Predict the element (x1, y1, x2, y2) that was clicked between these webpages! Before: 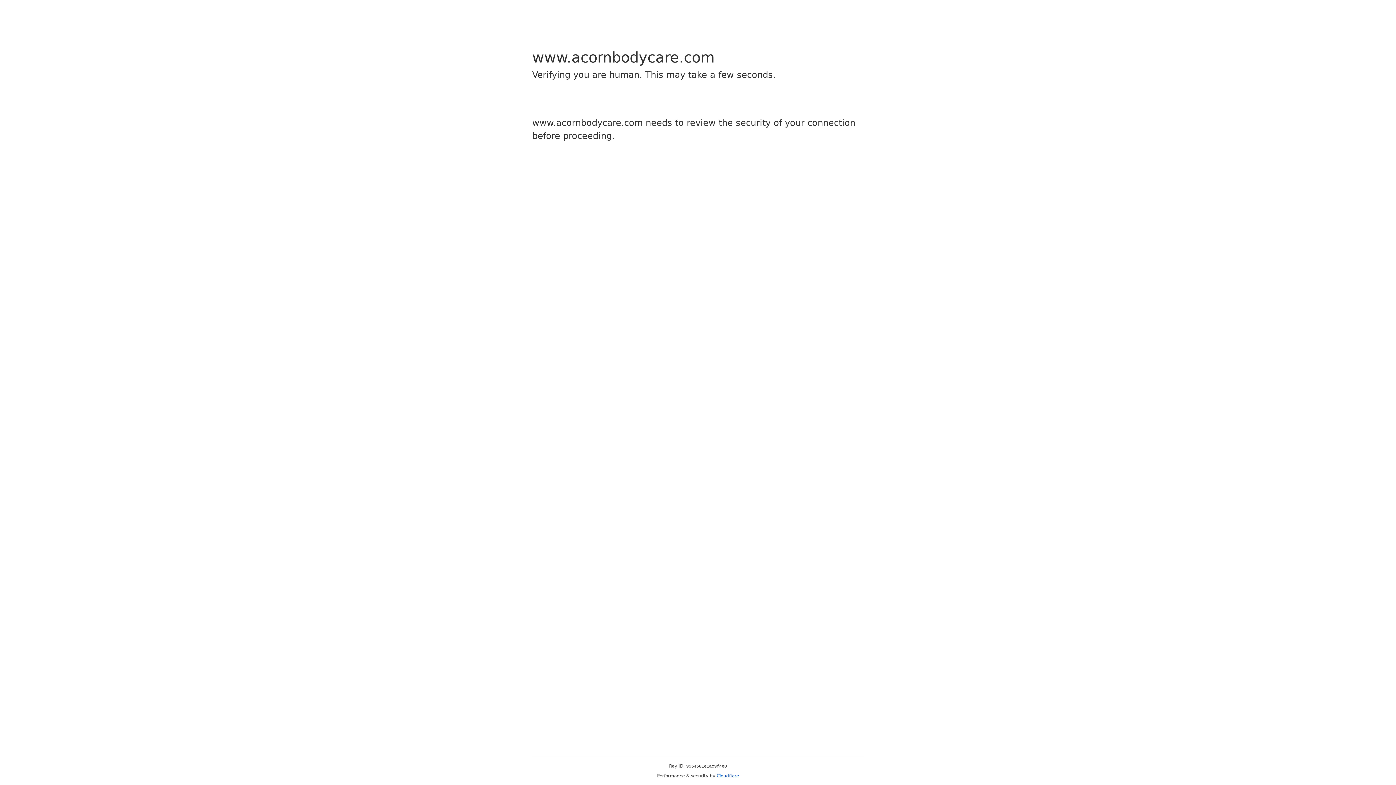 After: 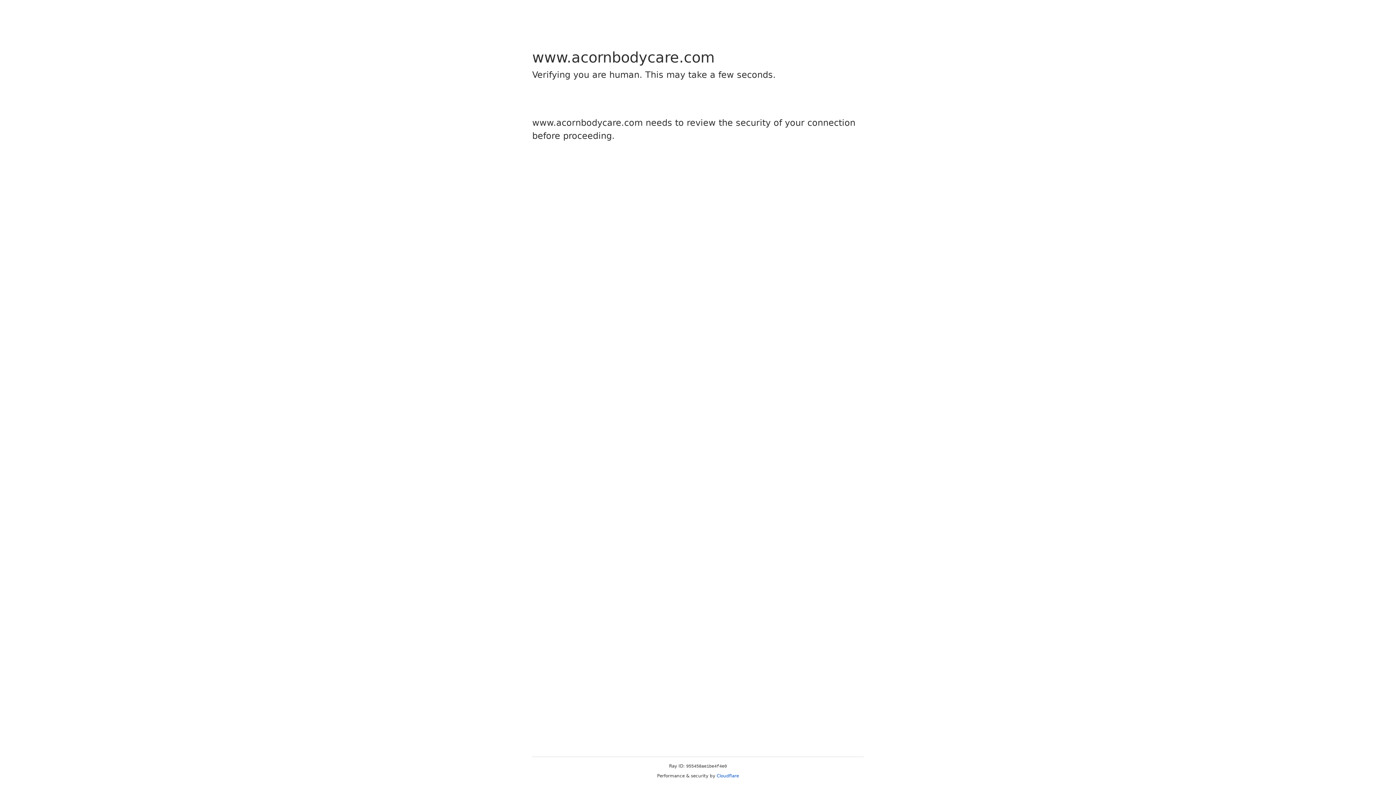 Action: bbox: (716, 773, 739, 778) label: Cloudflare